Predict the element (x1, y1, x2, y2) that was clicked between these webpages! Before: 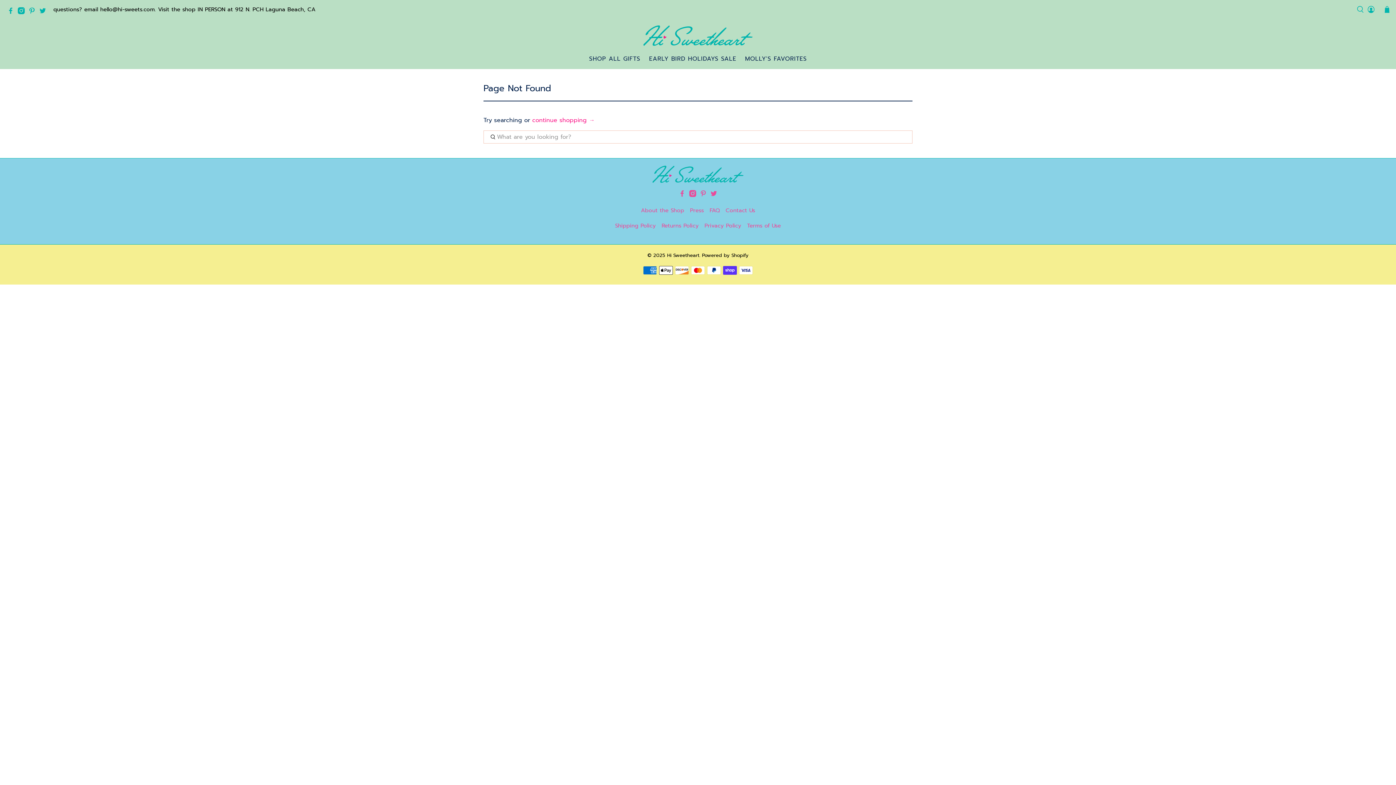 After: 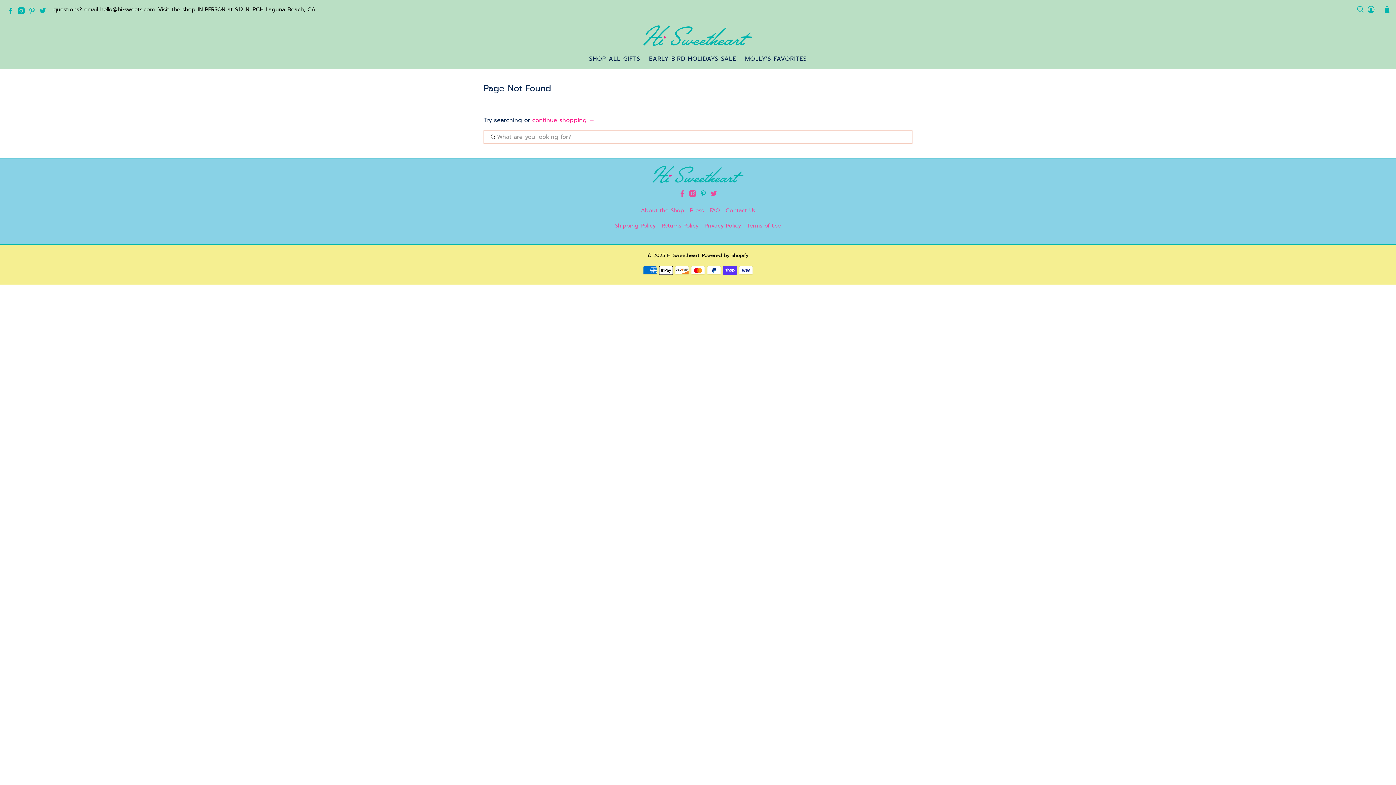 Action: bbox: (700, 191, 706, 199)